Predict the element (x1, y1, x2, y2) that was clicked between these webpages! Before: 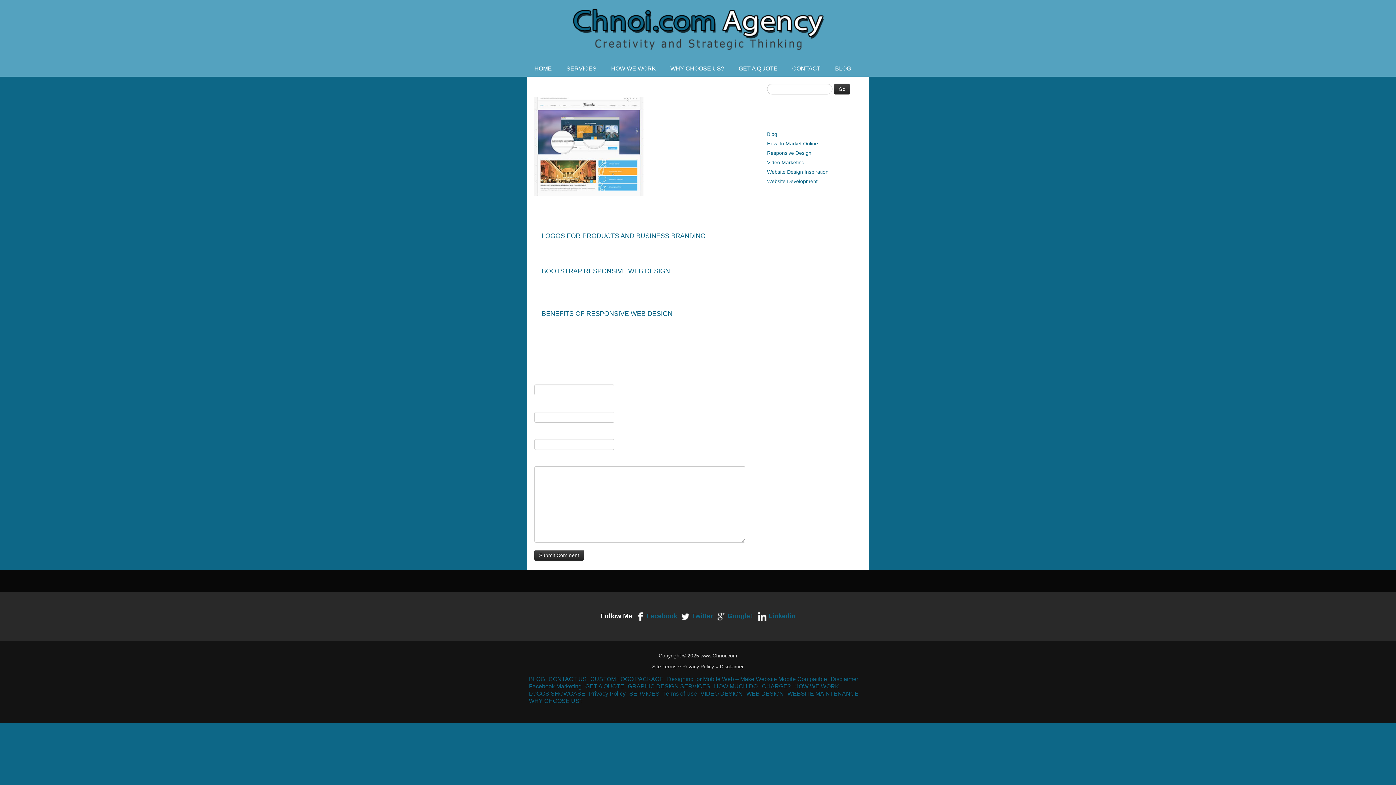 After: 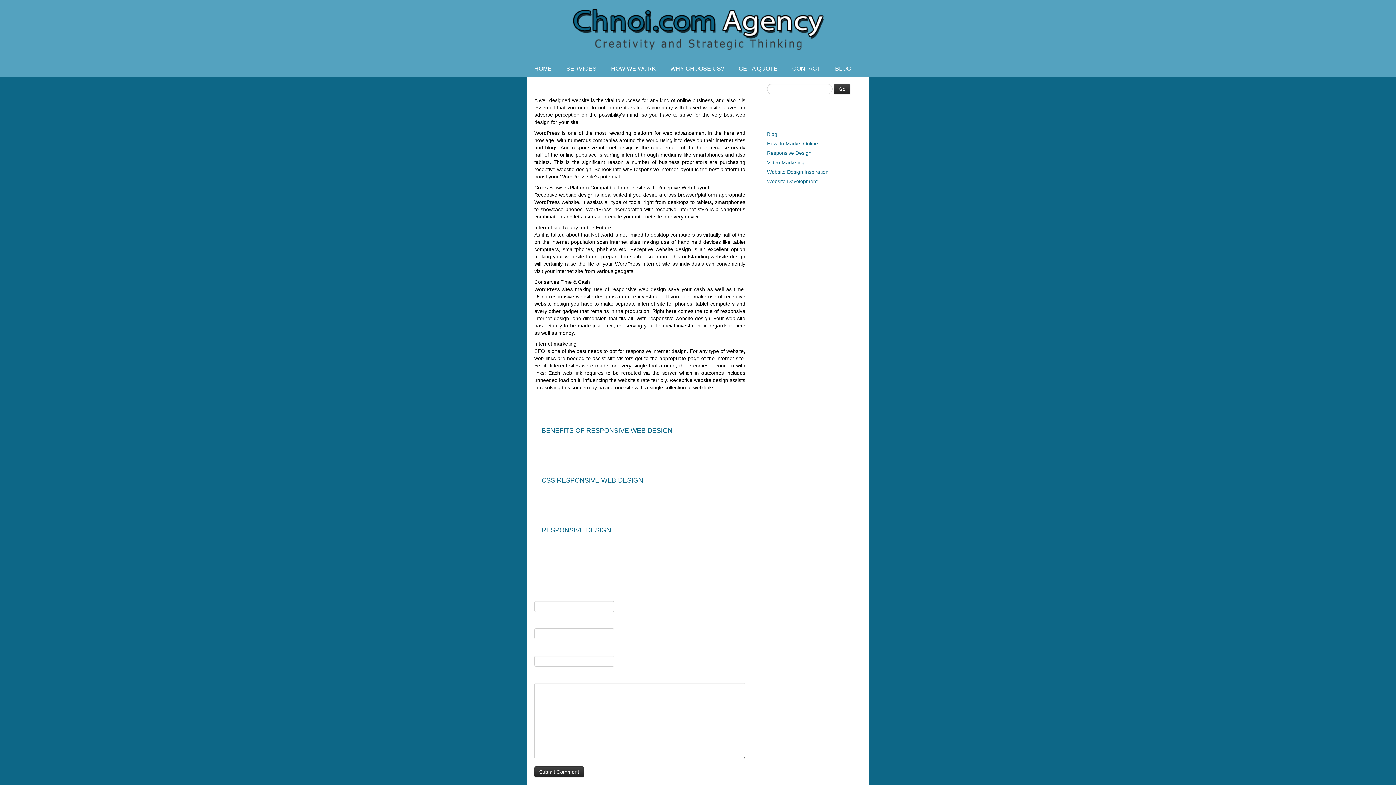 Action: label: BOOTSTRAP RESPONSIVE WEB DESIGN bbox: (541, 267, 670, 274)